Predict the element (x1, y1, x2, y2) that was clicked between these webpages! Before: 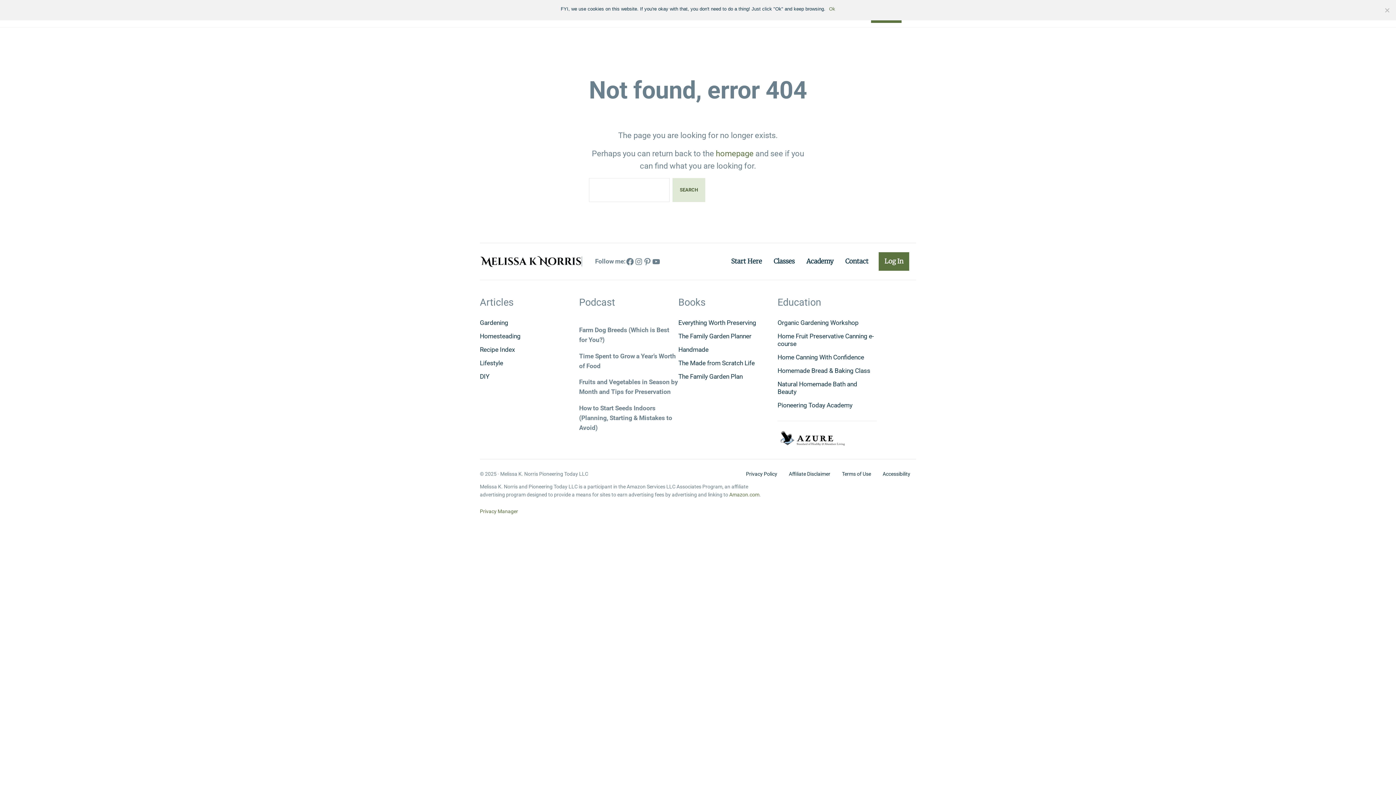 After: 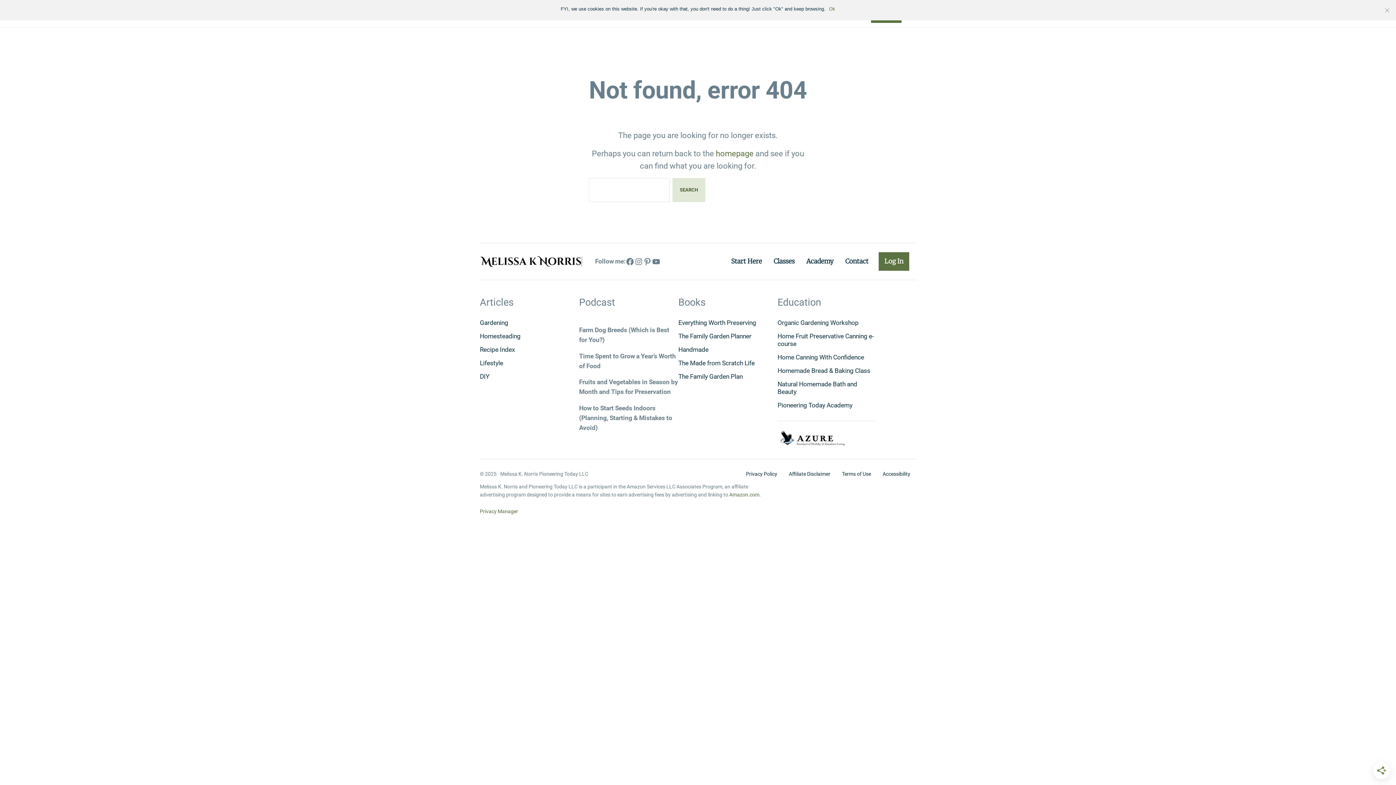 Action: label: Pioneering Today Academy bbox: (777, 398, 852, 412)